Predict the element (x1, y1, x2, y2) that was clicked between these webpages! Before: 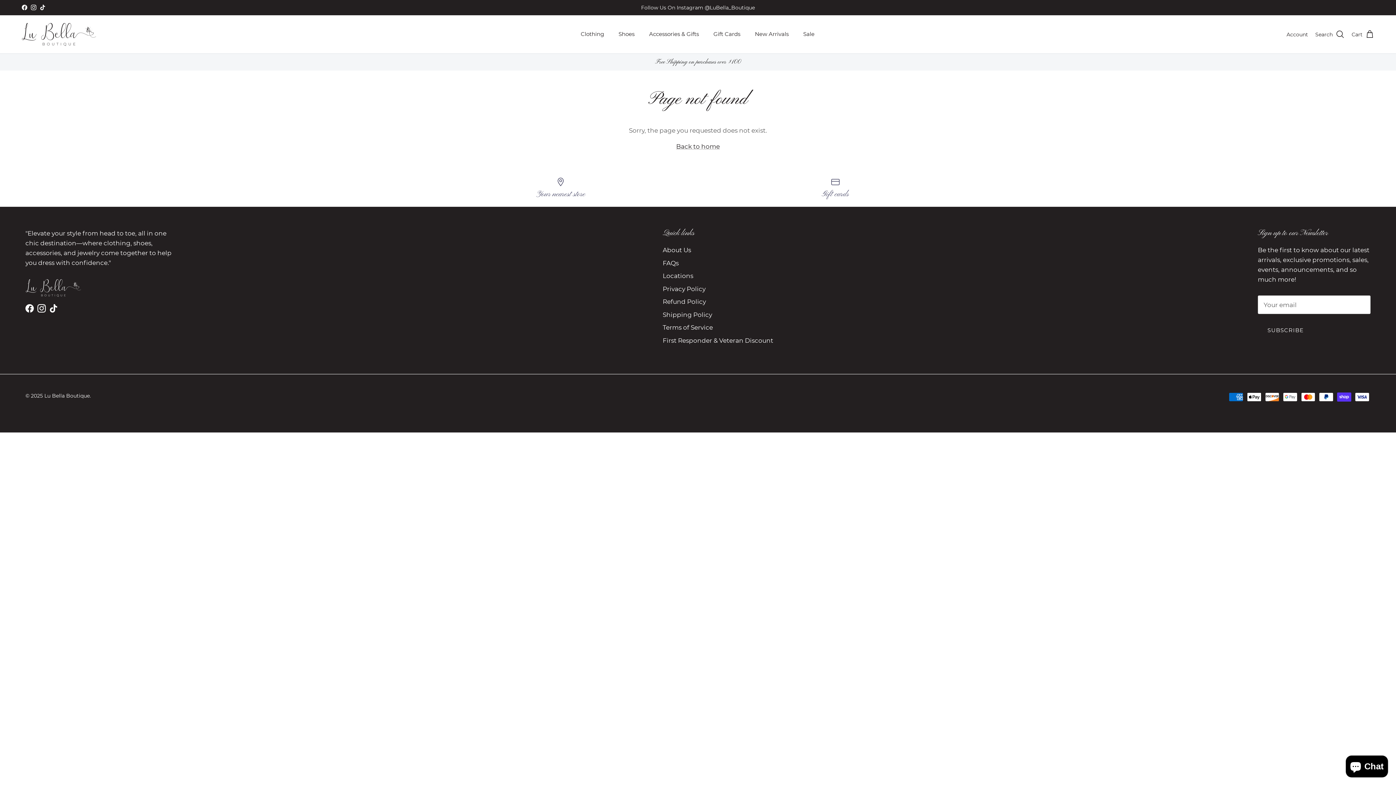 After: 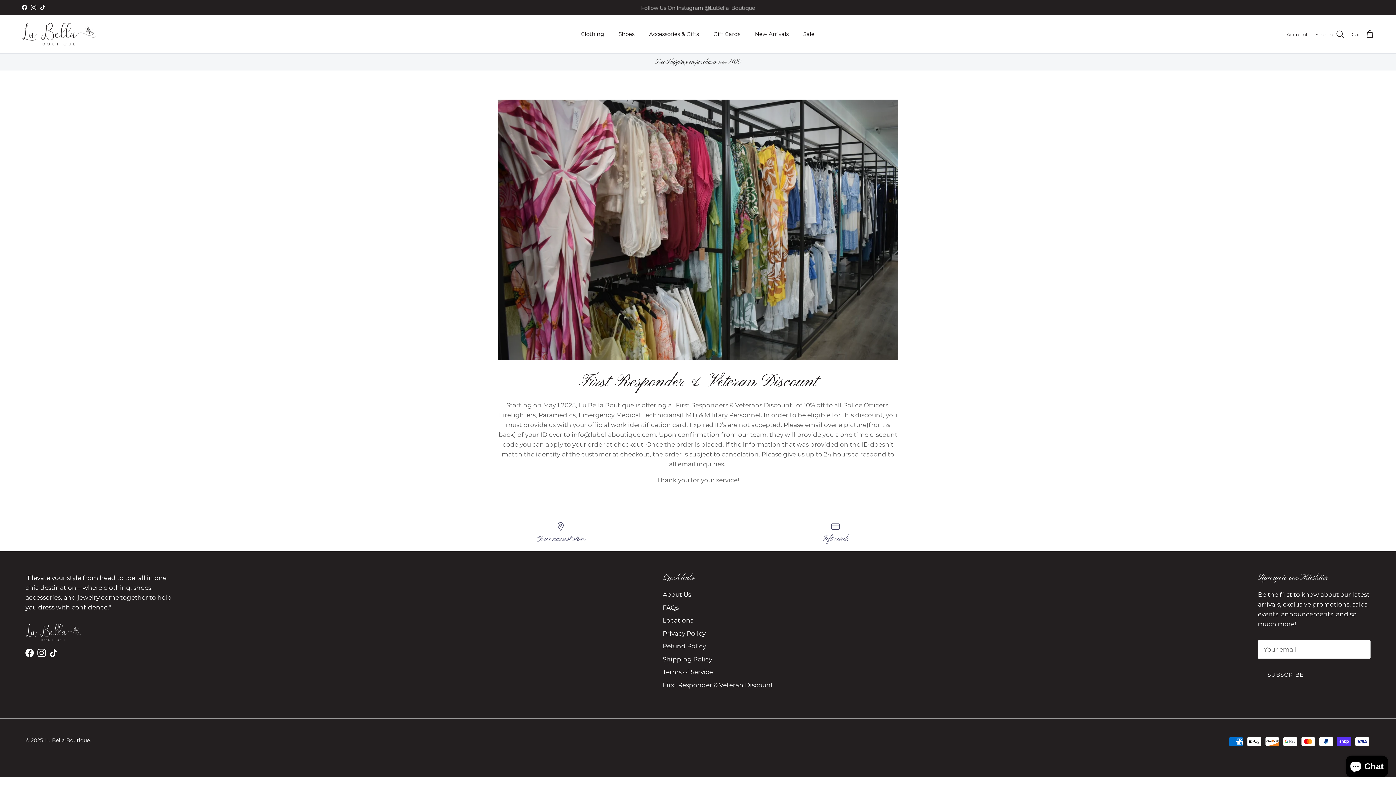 Action: label: First Responder & Veteran Discount bbox: (662, 336, 773, 344)